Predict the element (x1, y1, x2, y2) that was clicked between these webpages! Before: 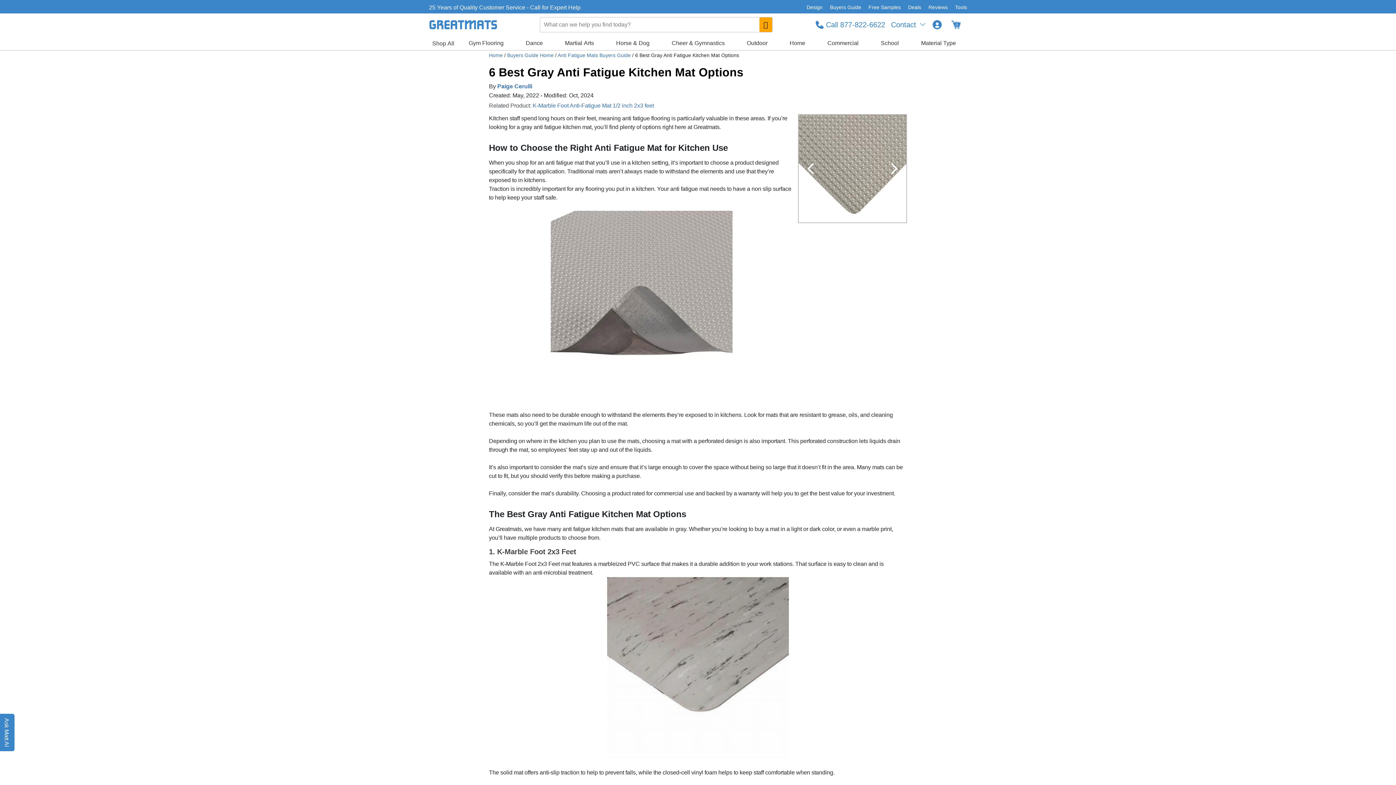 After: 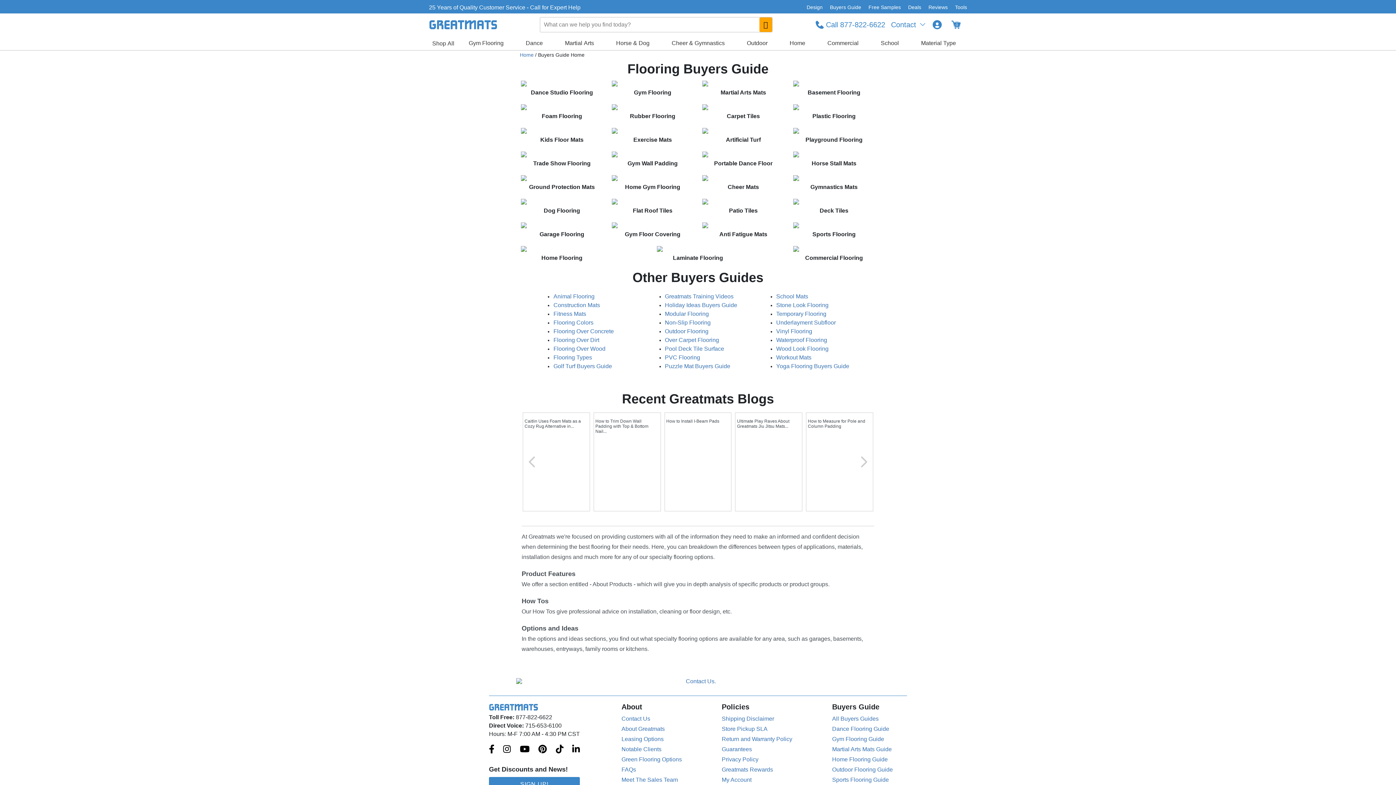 Action: label: Buyers Guide bbox: (826, 0, 865, 14)